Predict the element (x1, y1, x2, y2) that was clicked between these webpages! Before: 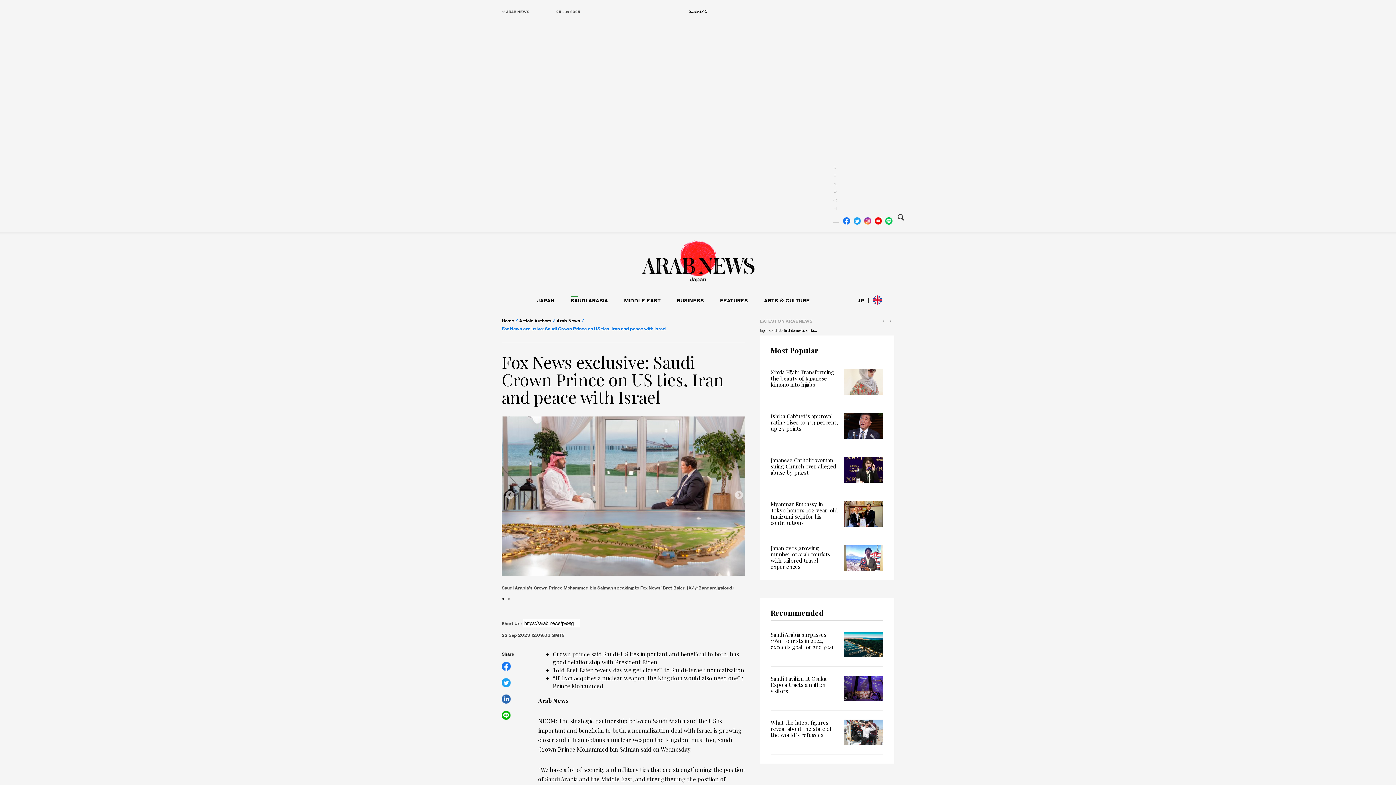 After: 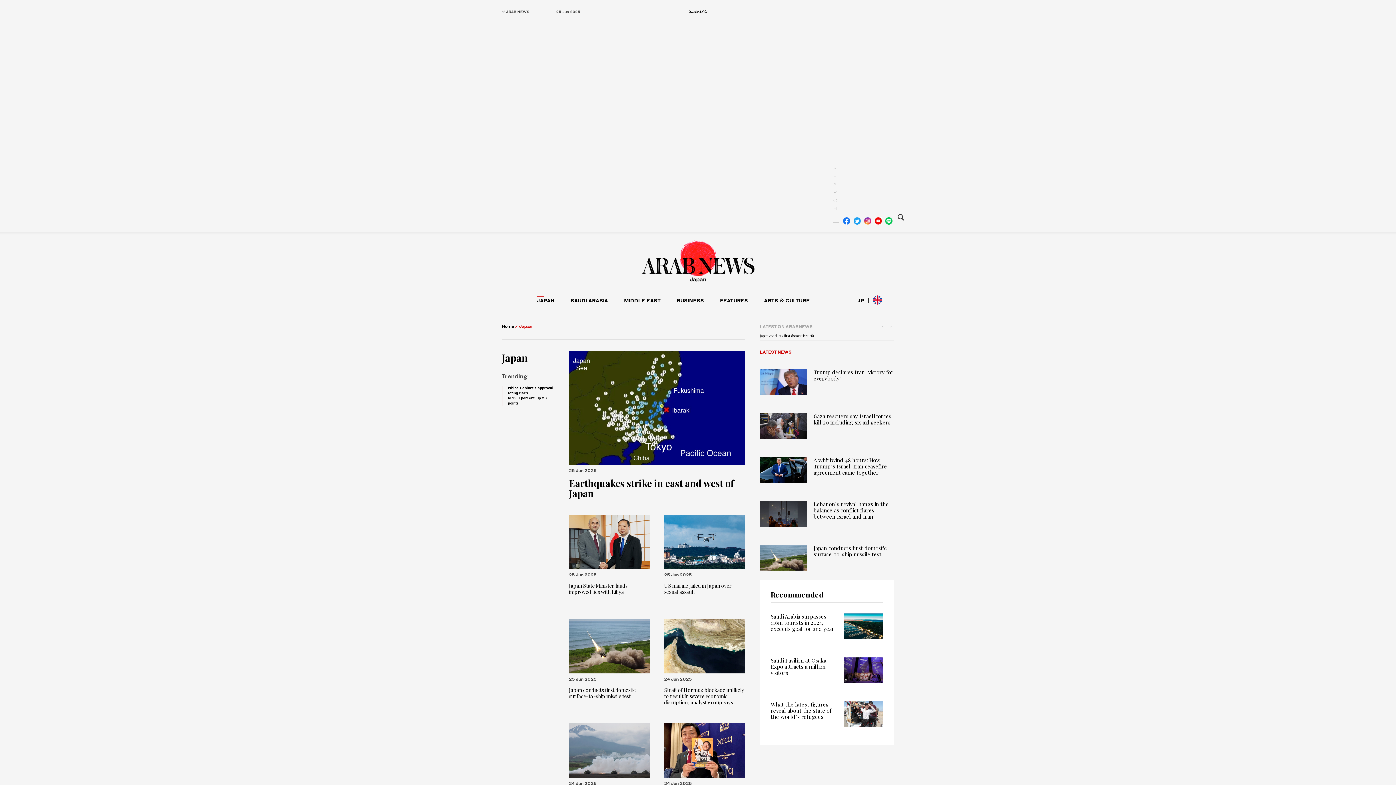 Action: bbox: (536, 295, 554, 304) label: JAPAN